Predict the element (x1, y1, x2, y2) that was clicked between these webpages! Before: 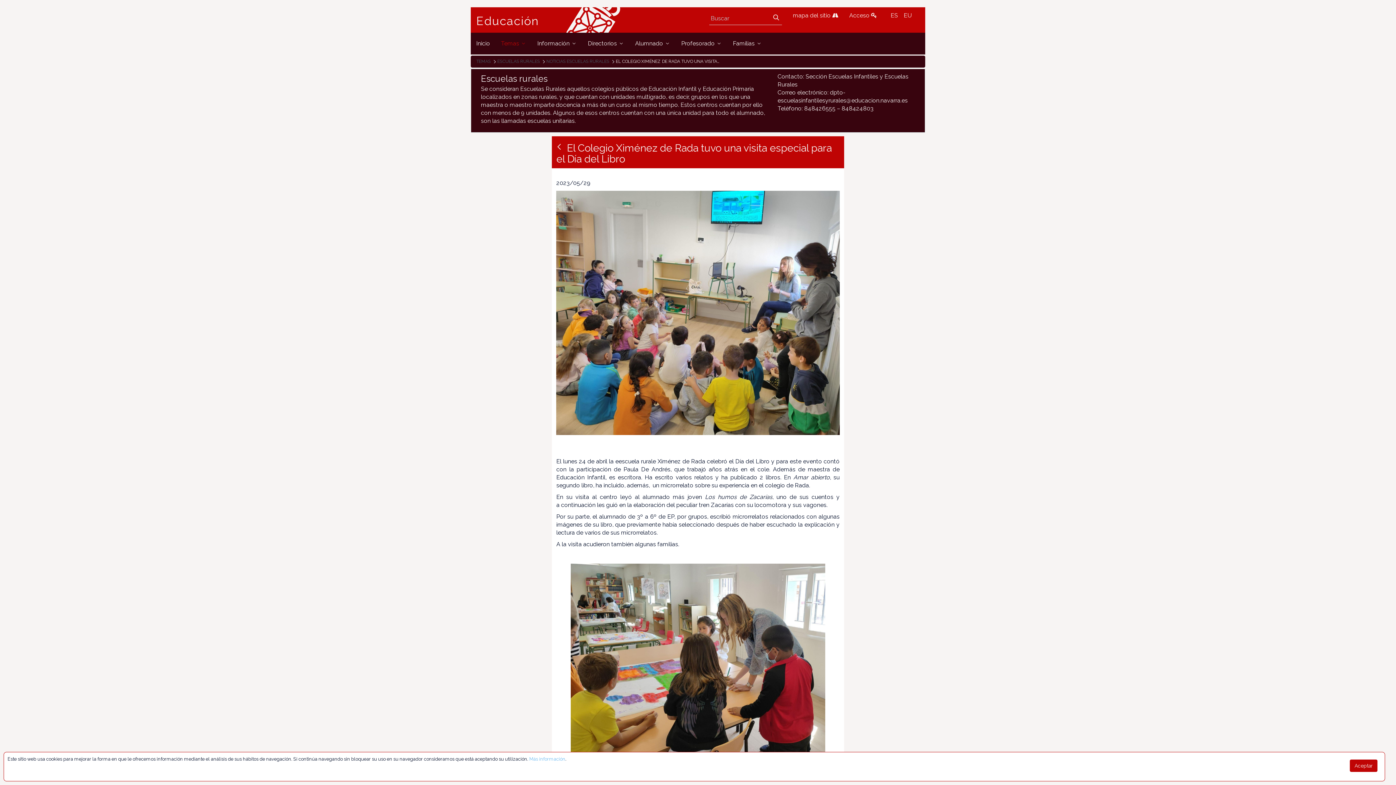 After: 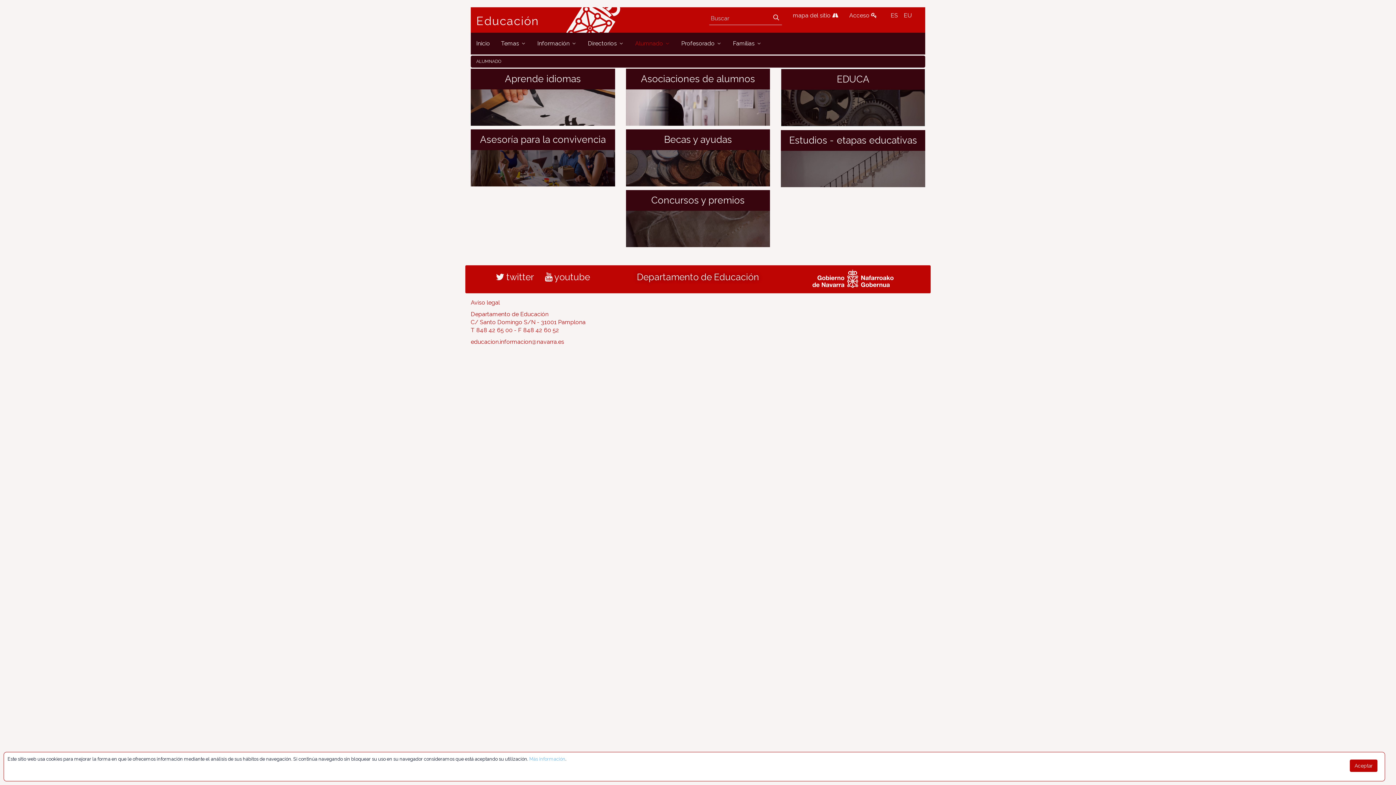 Action: bbox: (629, 32, 676, 54) label: Alumnado 